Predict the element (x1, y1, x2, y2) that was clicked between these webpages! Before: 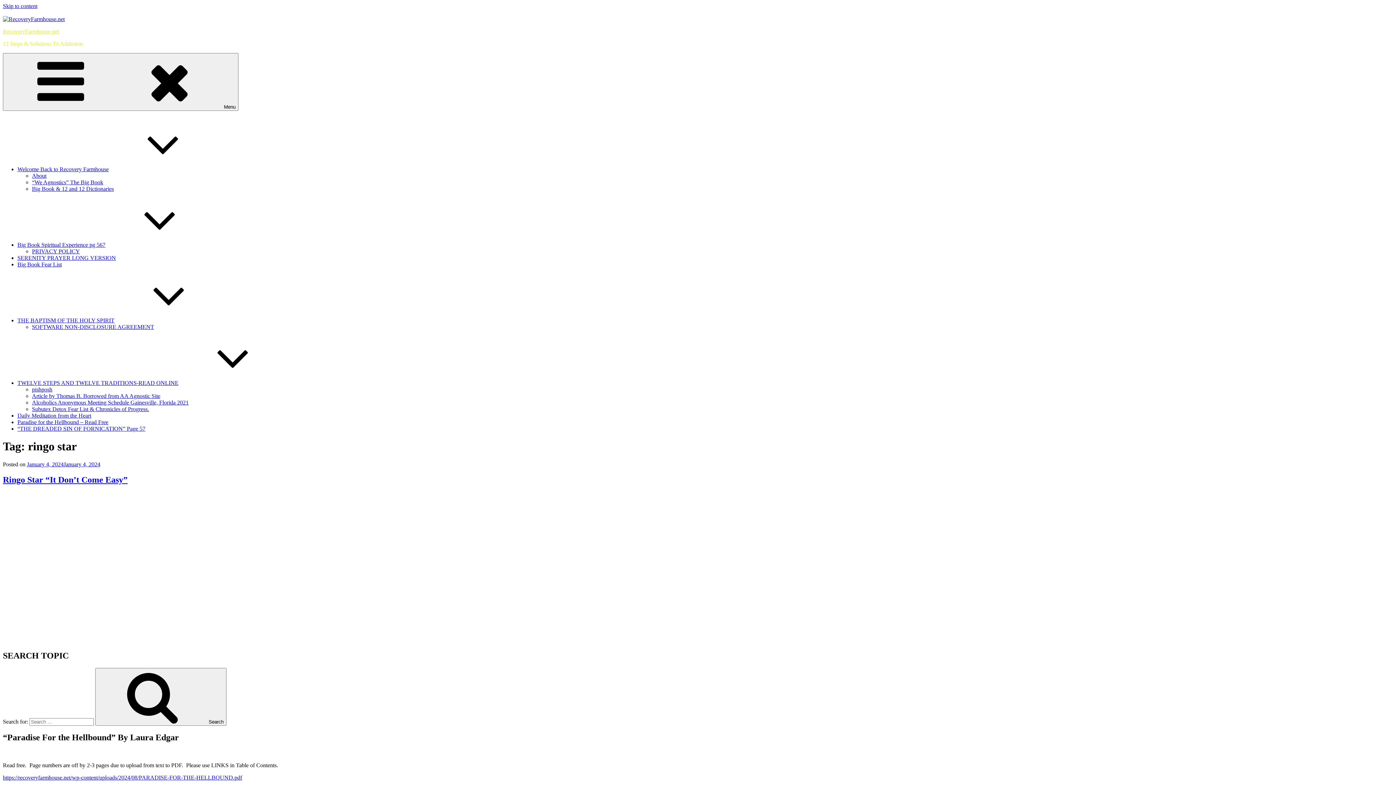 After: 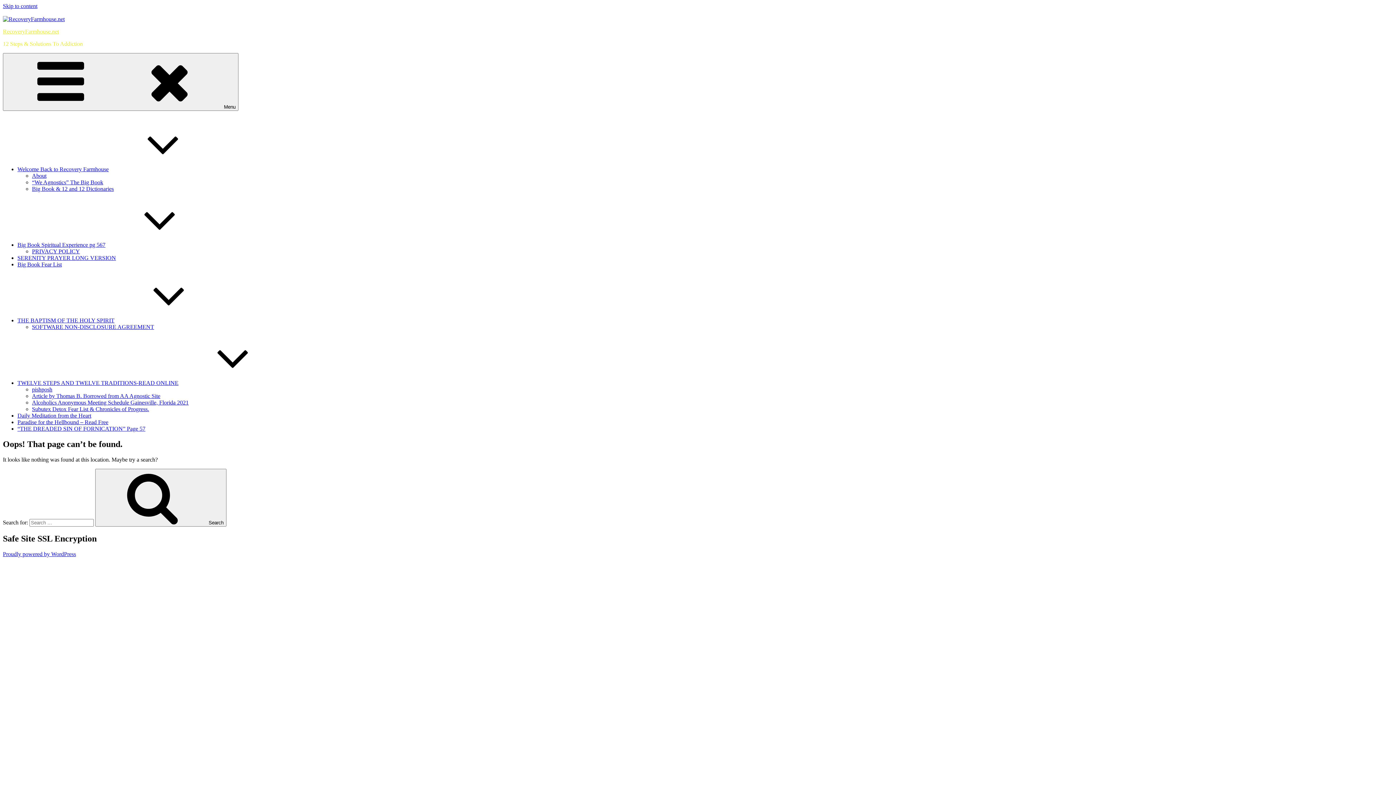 Action: bbox: (17, 419, 108, 425) label: Paradise for the Hellbound – Read Free